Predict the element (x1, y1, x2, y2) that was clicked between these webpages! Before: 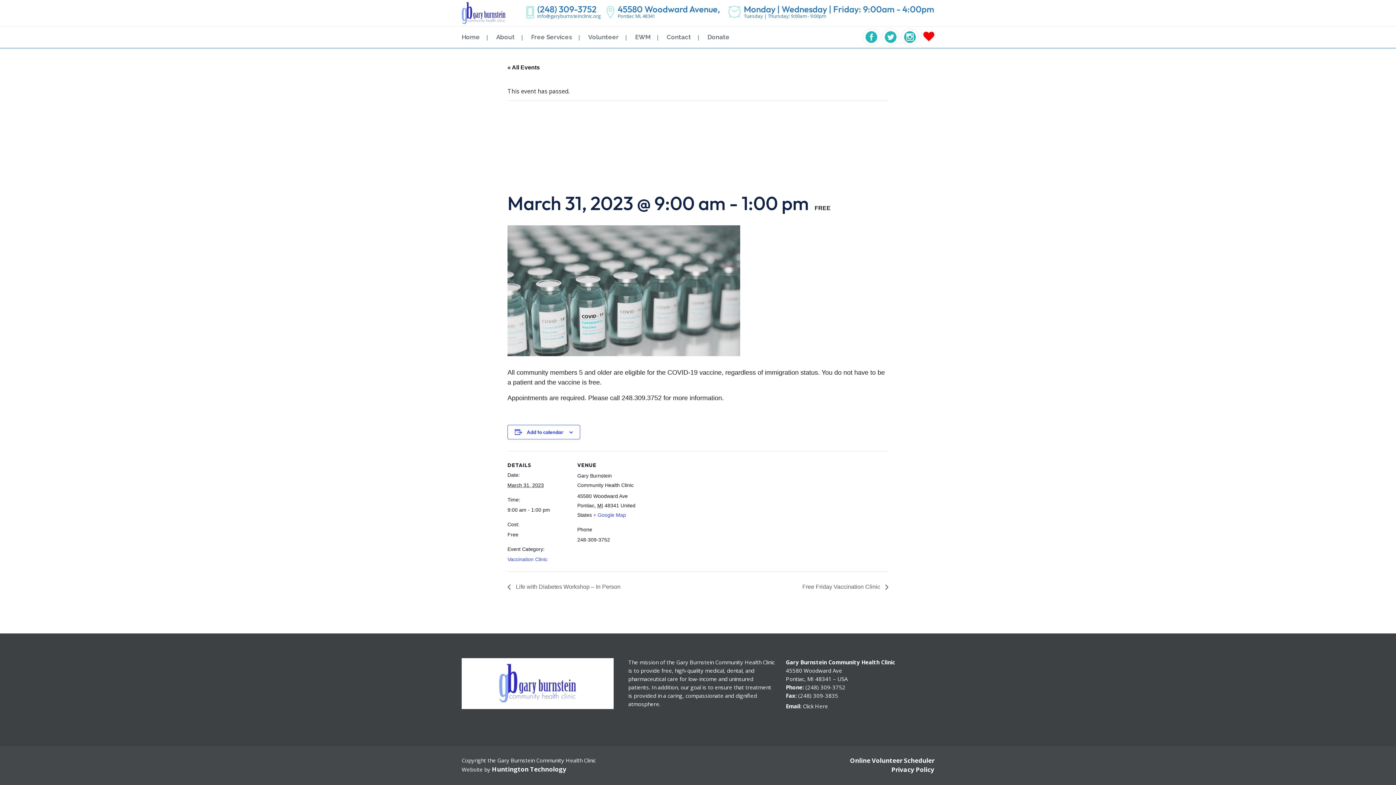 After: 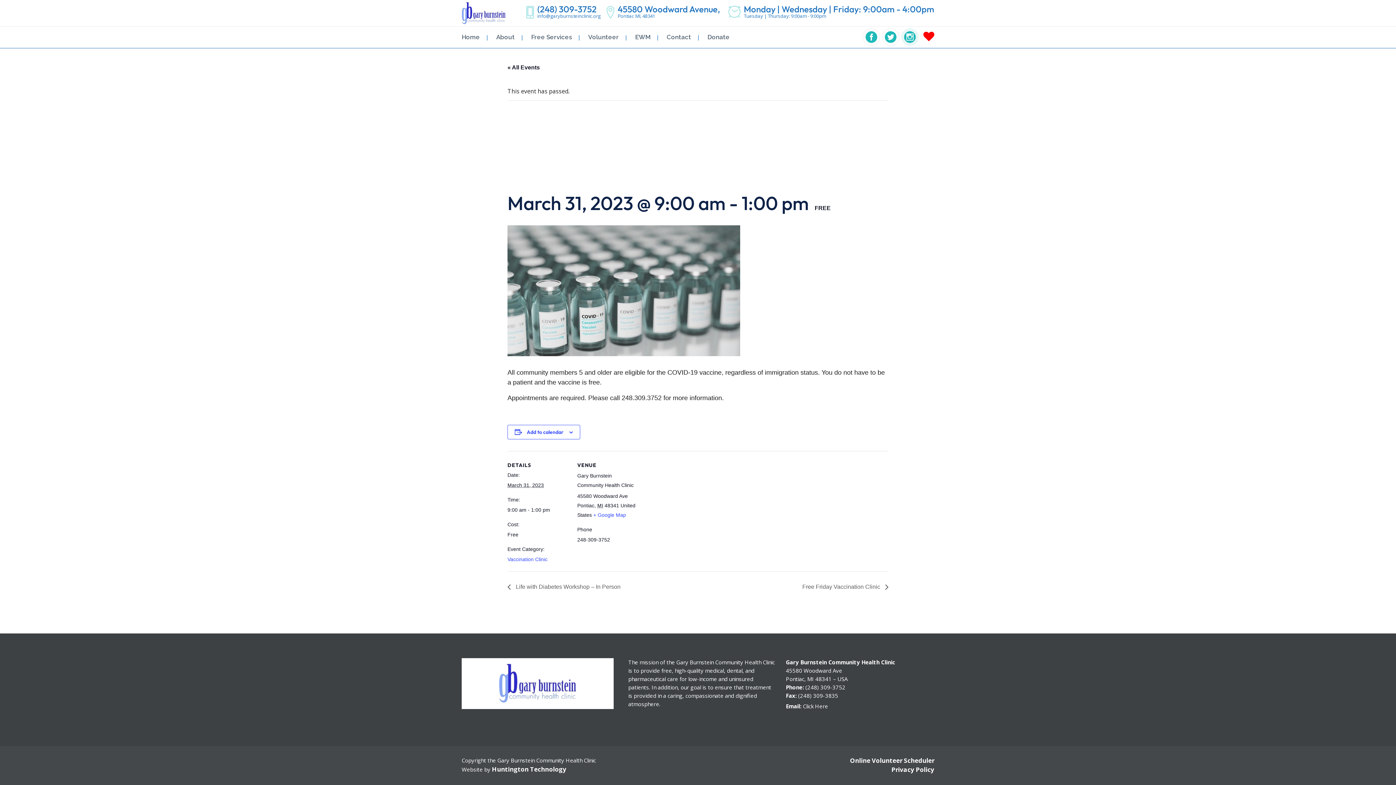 Action: bbox: (901, 32, 920, 40)